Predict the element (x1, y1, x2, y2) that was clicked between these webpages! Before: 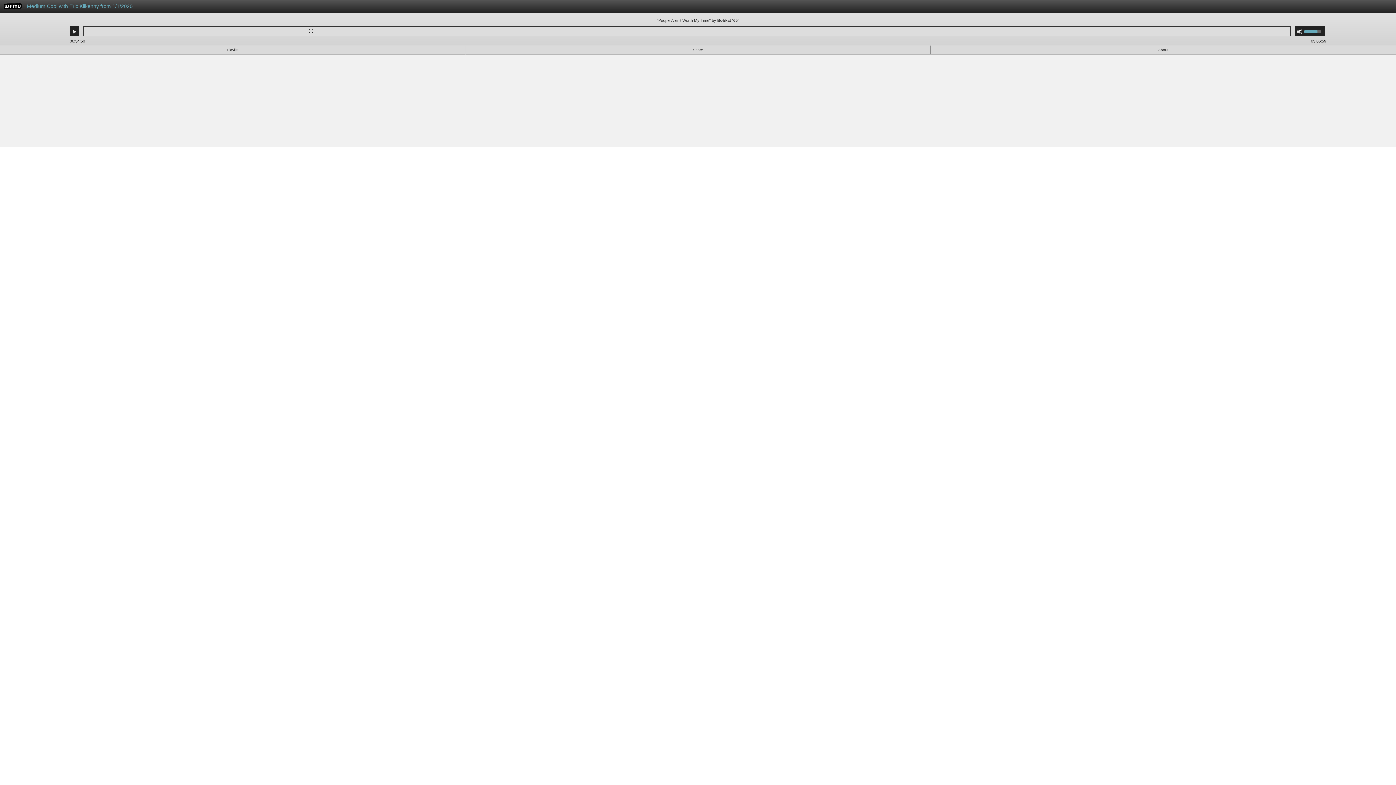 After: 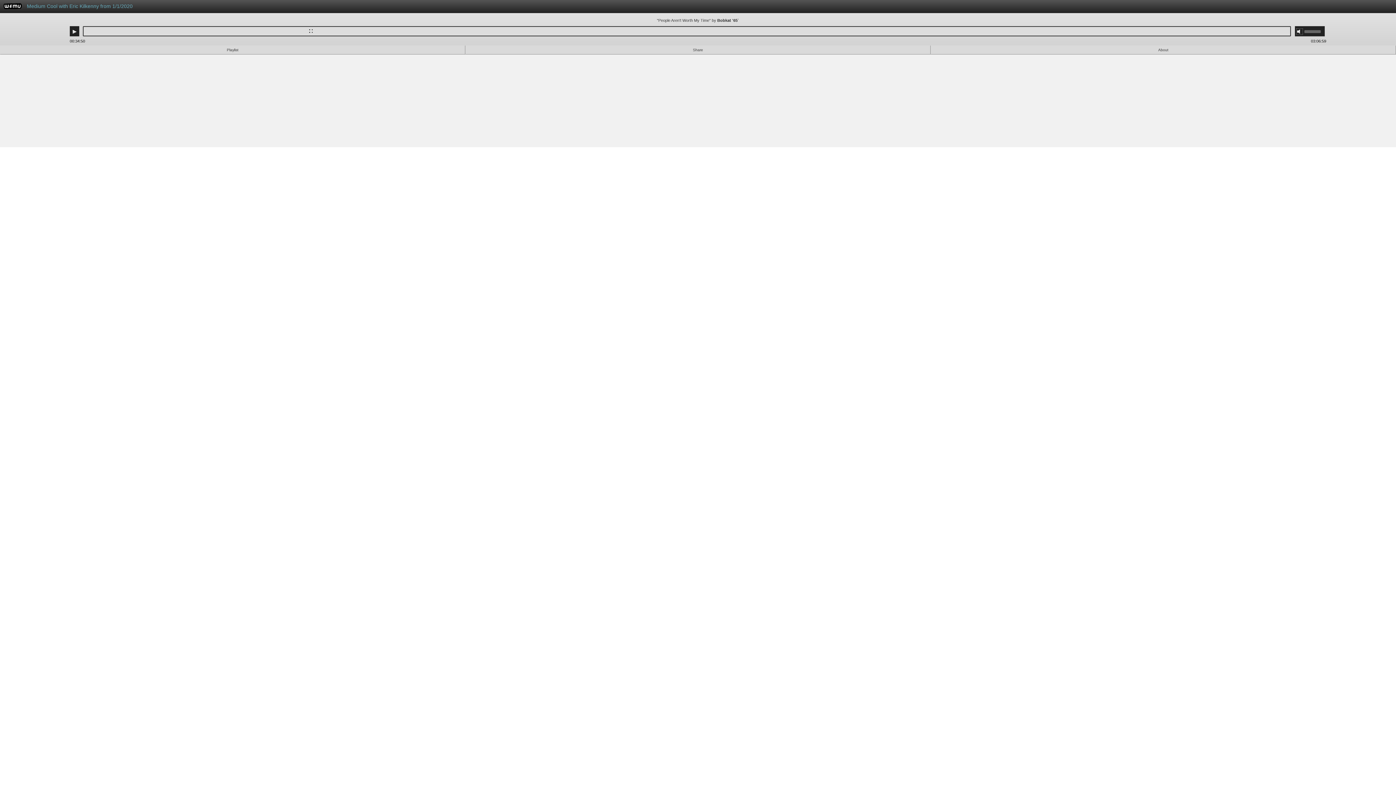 Action: bbox: (1297, 28, 1302, 34) label: Mute